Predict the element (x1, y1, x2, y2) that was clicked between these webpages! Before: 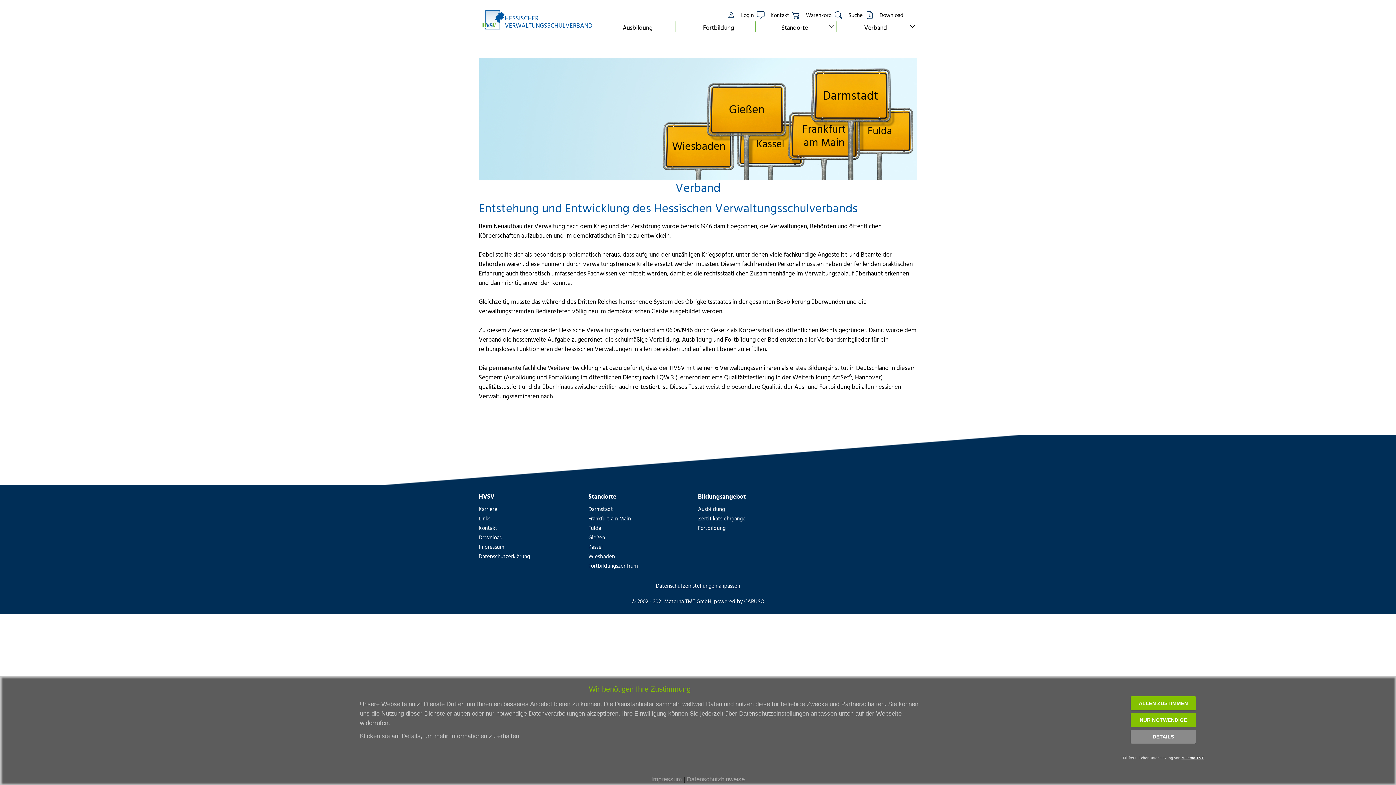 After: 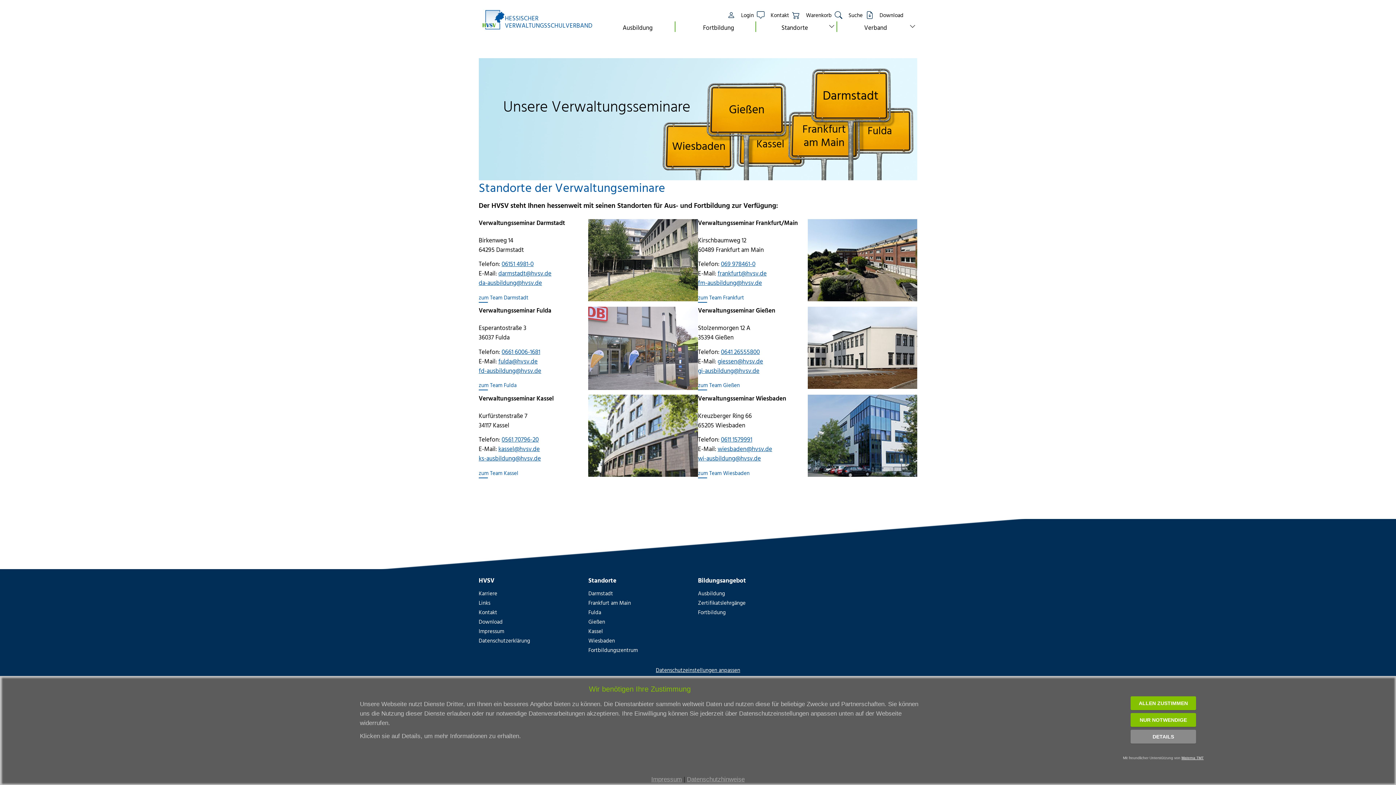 Action: bbox: (756, 21, 827, 33) label: Standorte